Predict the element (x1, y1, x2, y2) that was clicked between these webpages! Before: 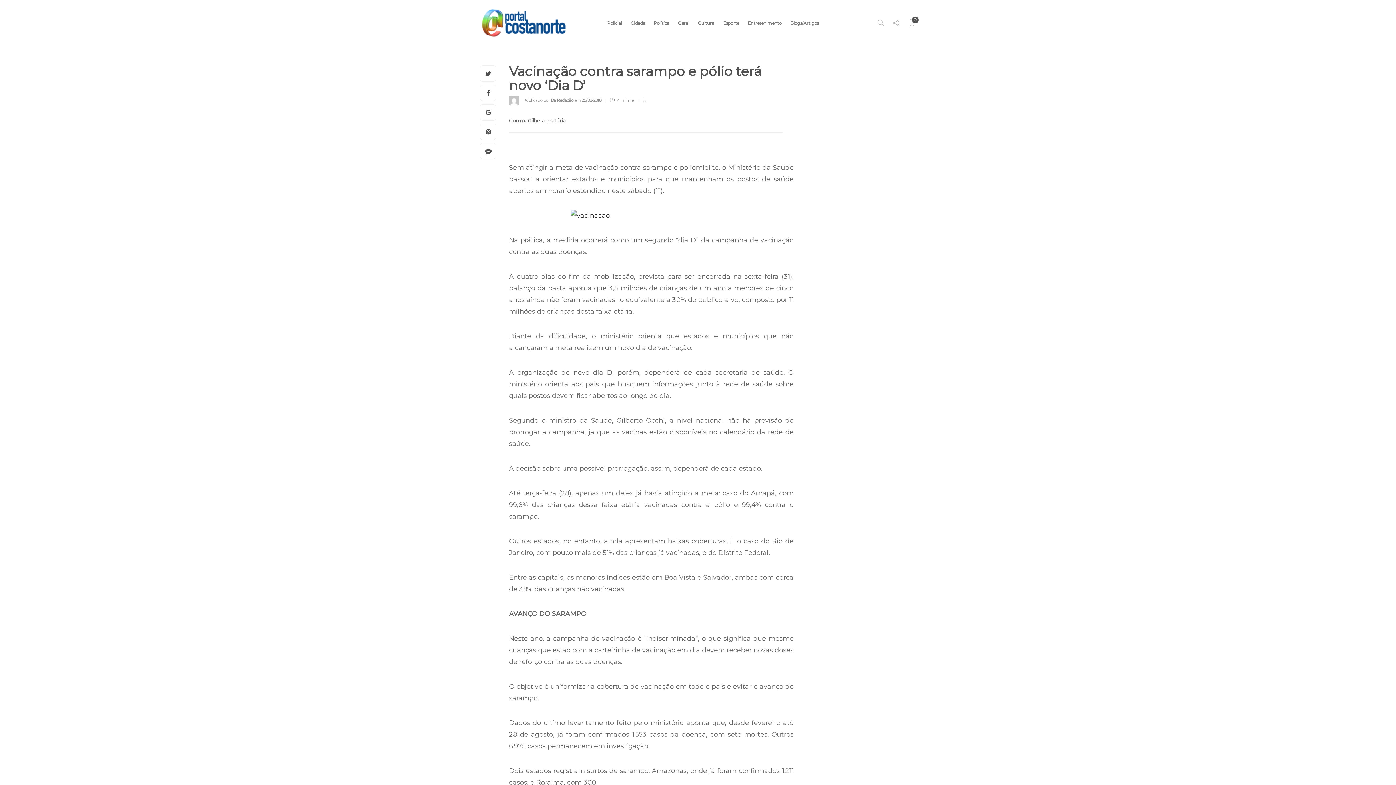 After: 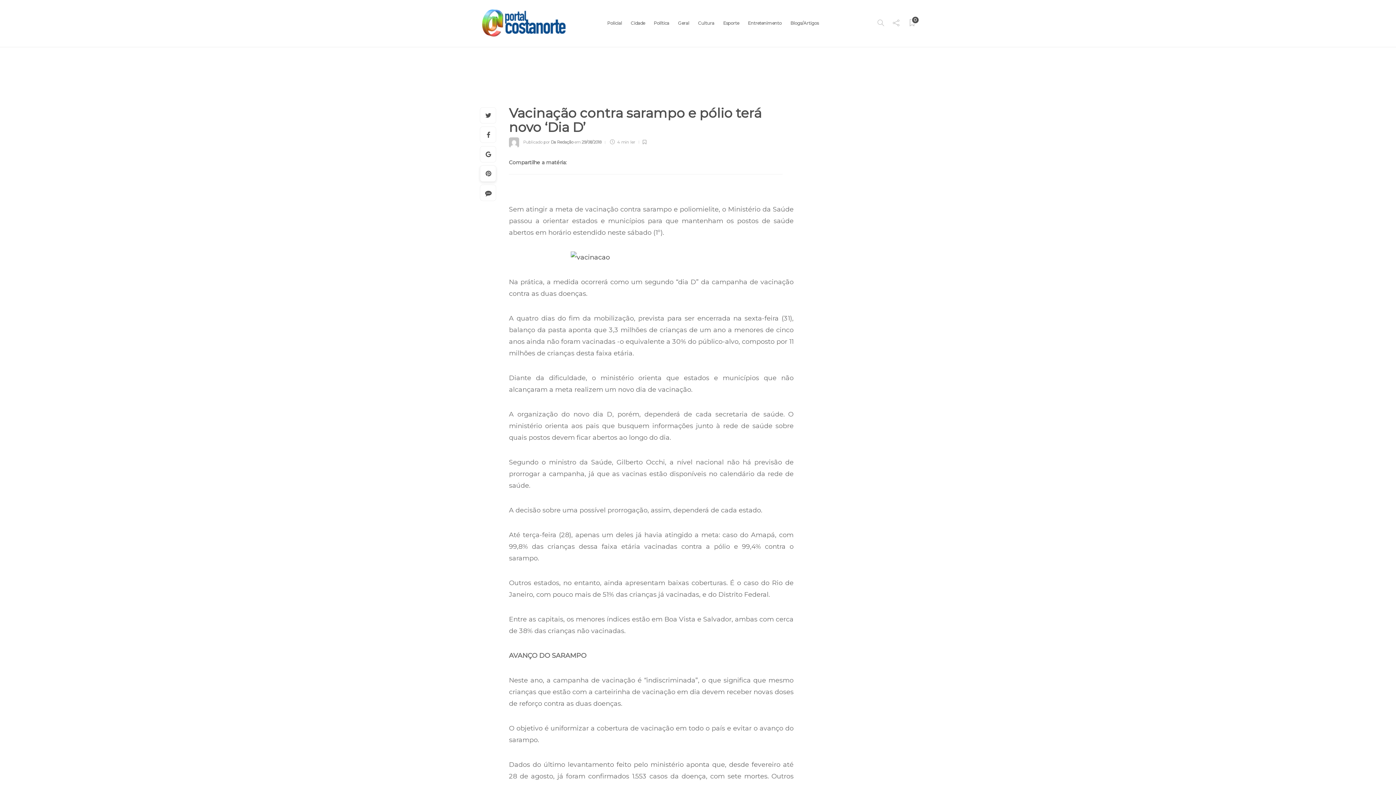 Action: bbox: (480, 123, 496, 140)